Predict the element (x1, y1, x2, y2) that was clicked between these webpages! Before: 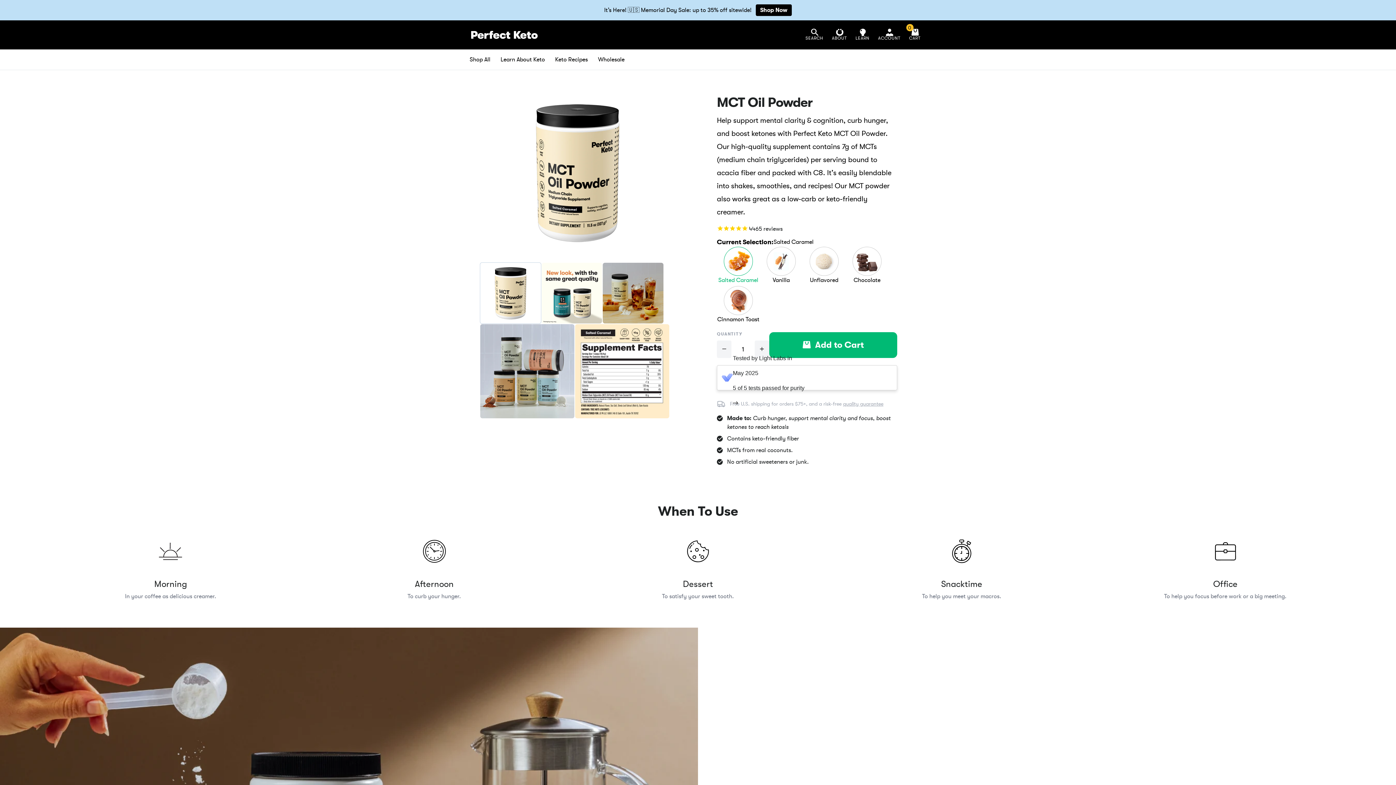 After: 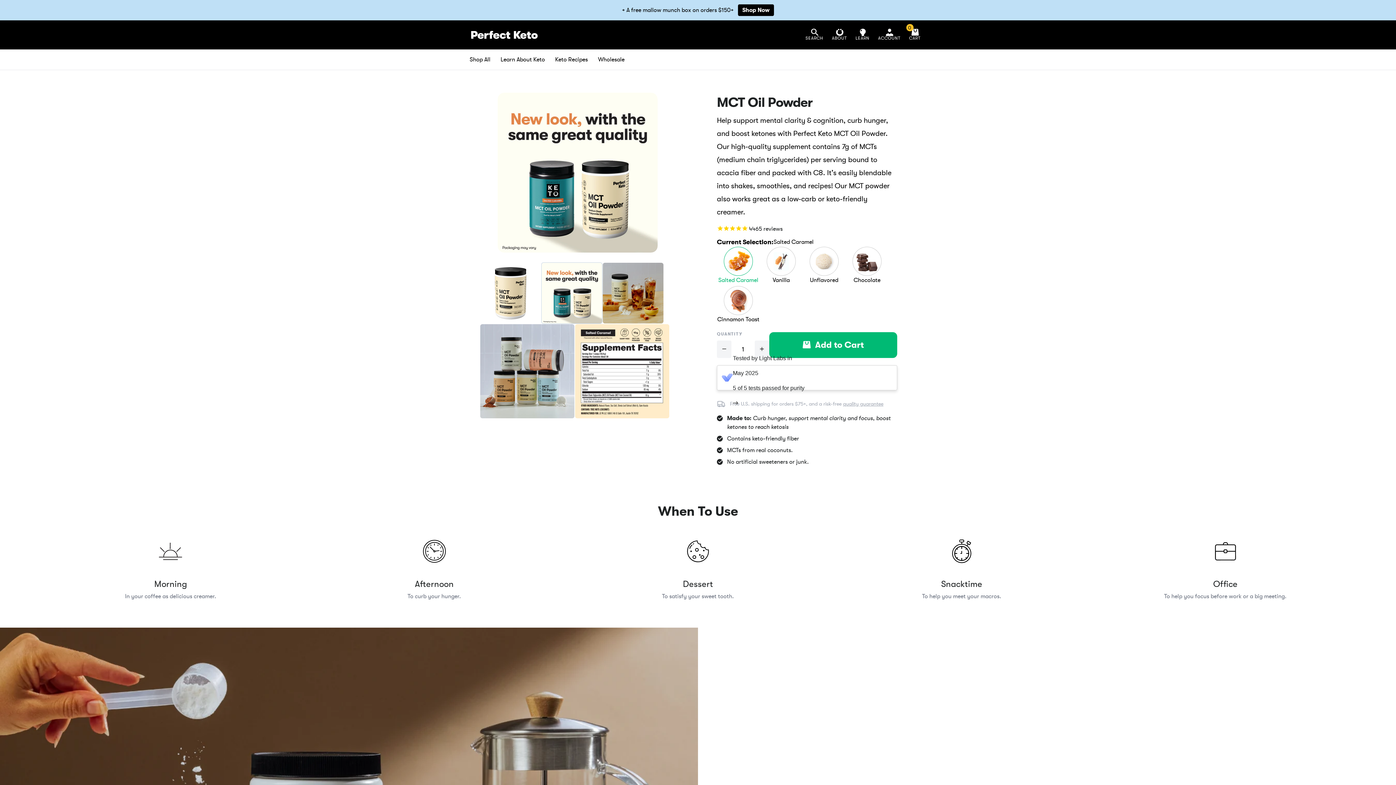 Action: bbox: (541, 262, 602, 323)